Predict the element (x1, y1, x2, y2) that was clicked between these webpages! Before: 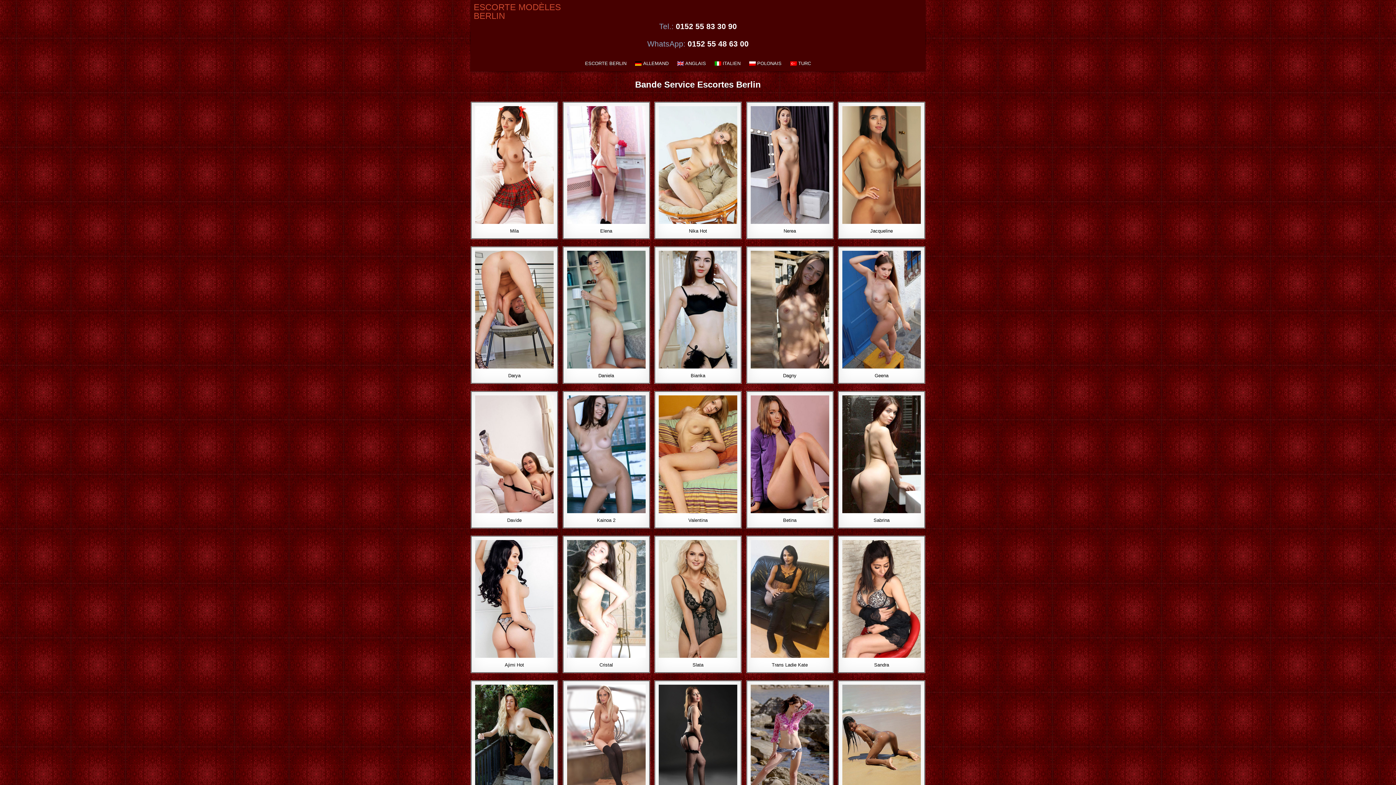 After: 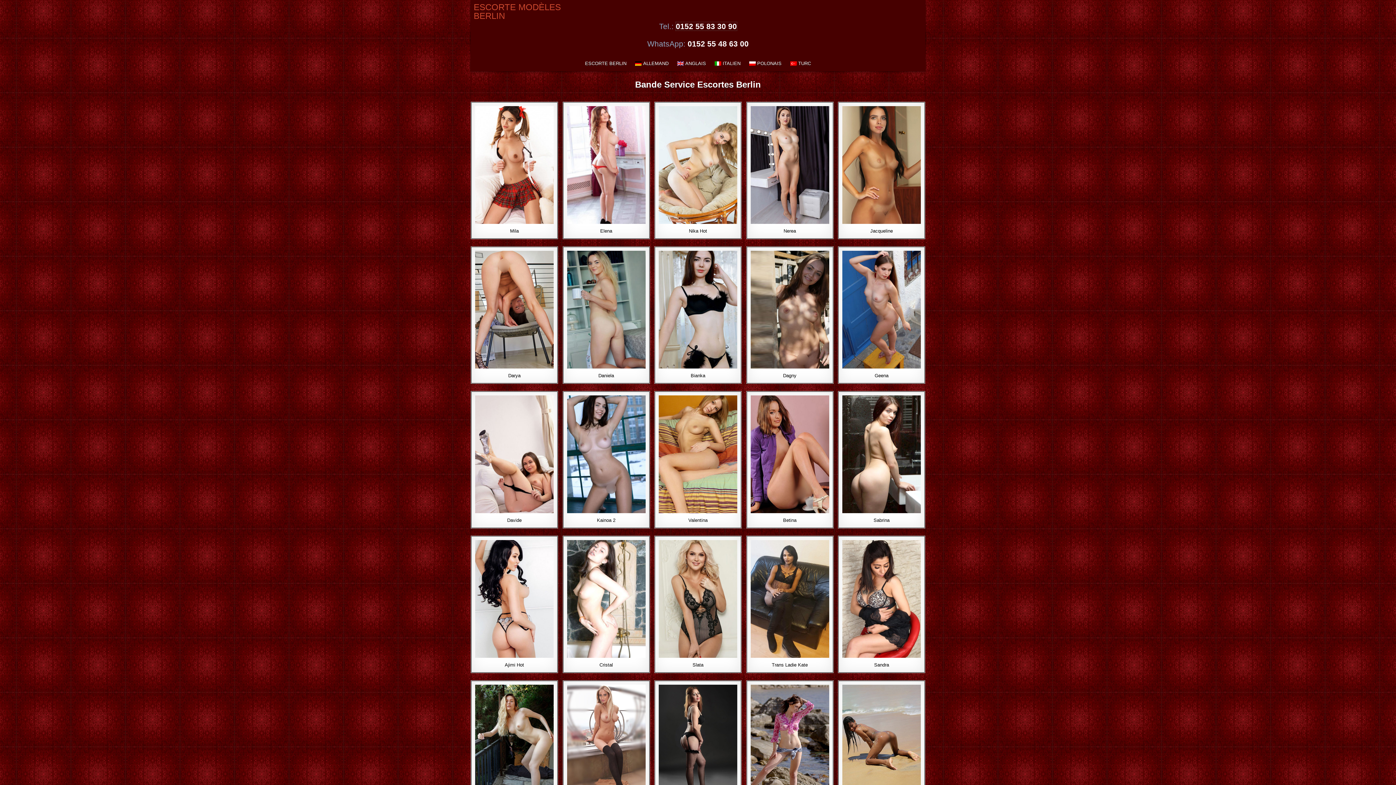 Action: label: 0152 55 83 30 90 bbox: (676, 22, 737, 30)